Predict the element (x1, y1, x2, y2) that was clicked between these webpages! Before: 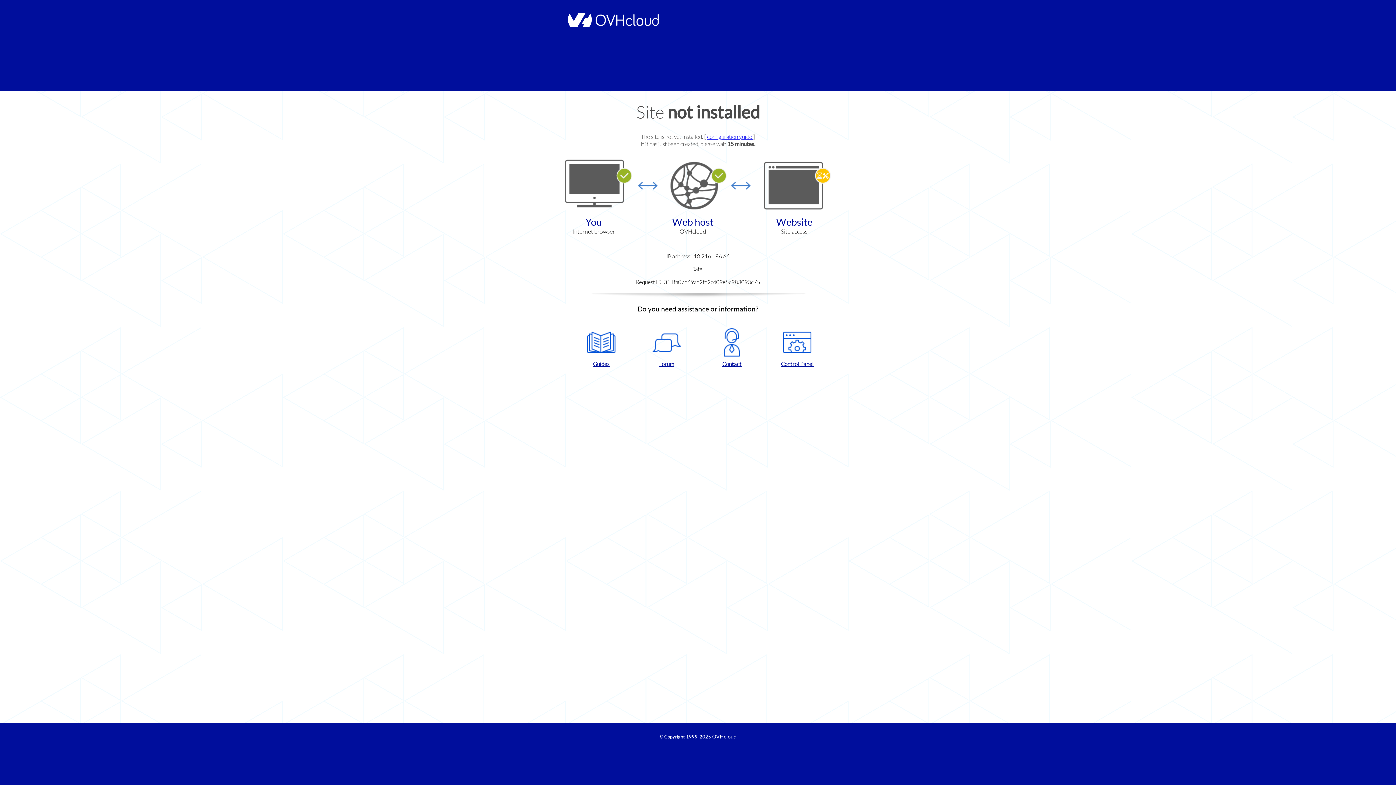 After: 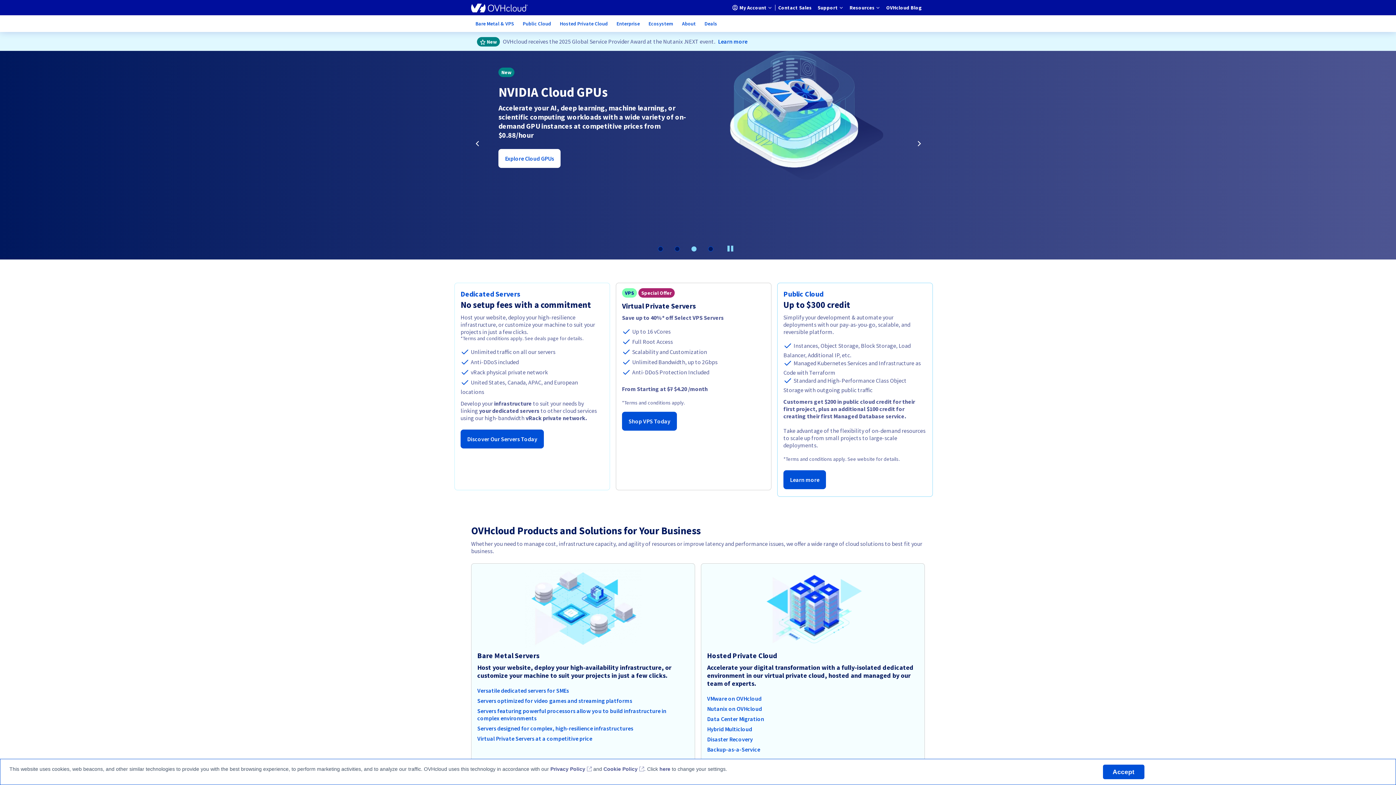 Action: bbox: (564, 22, 658, 28)